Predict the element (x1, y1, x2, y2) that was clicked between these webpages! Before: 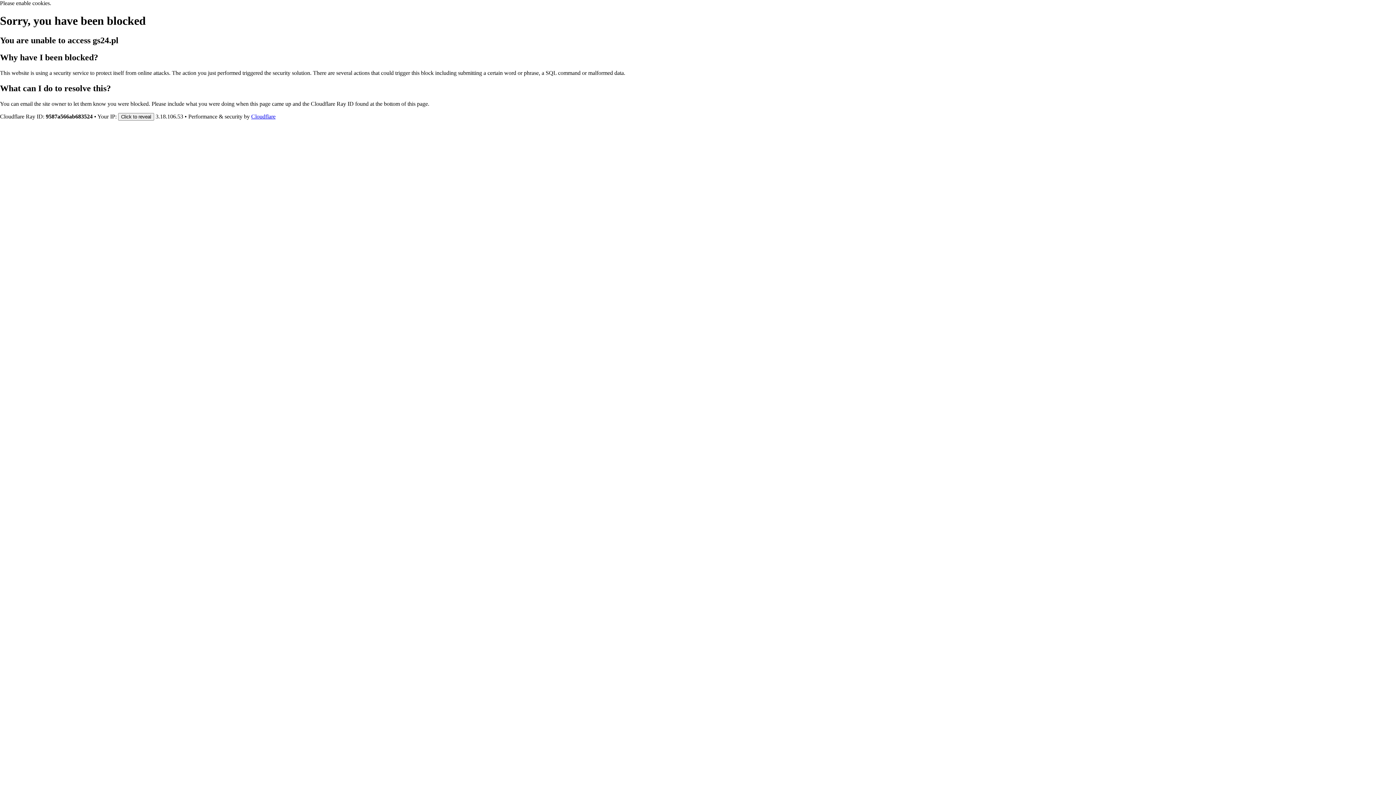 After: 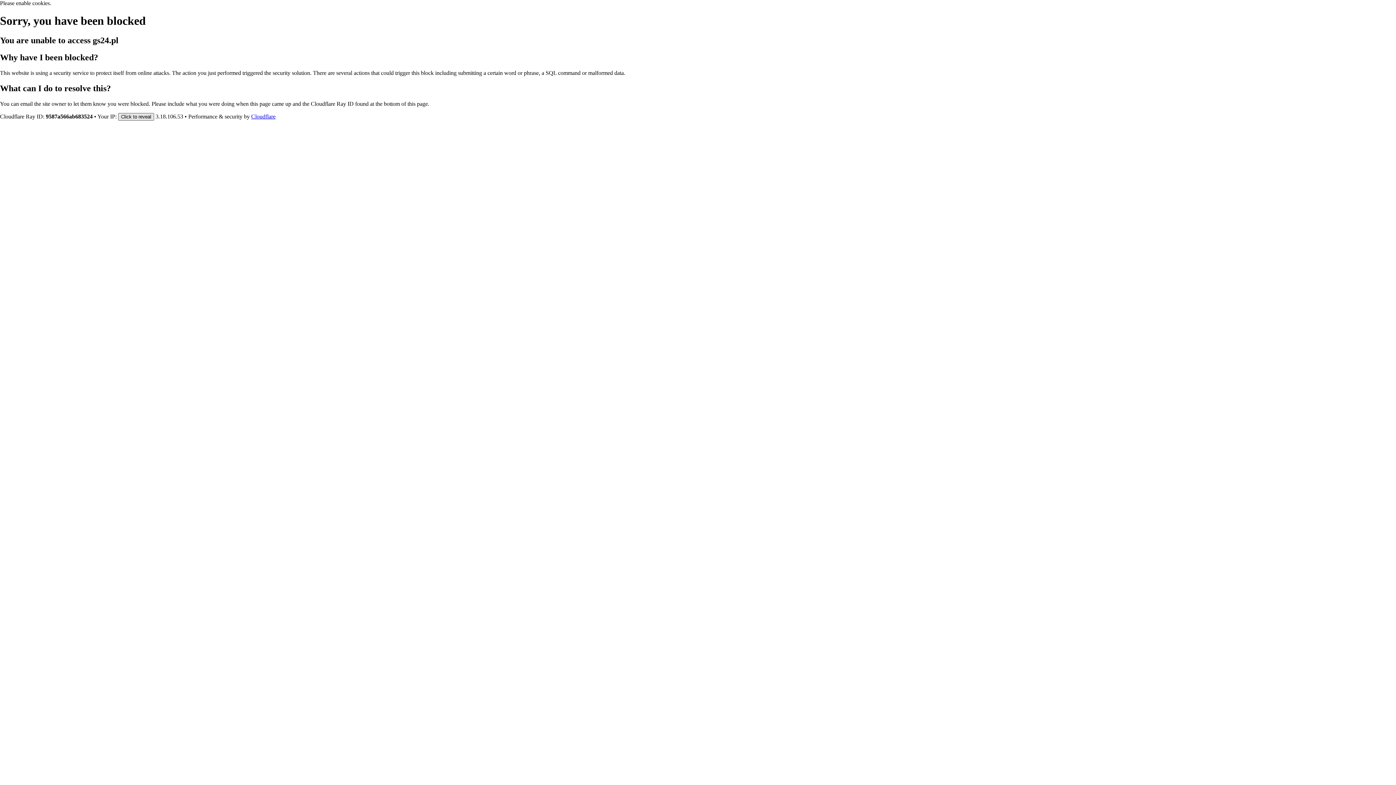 Action: label: Click to reveal bbox: (118, 112, 154, 120)